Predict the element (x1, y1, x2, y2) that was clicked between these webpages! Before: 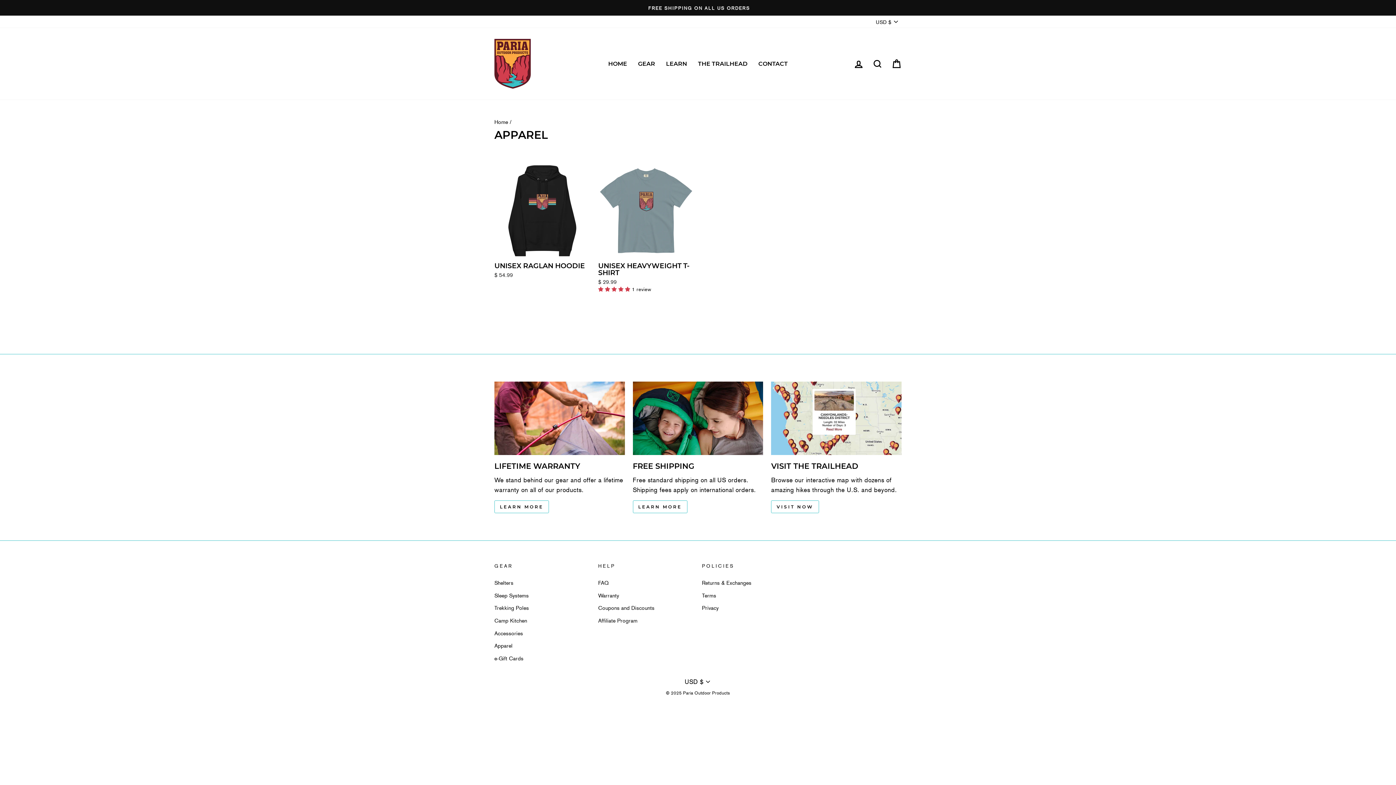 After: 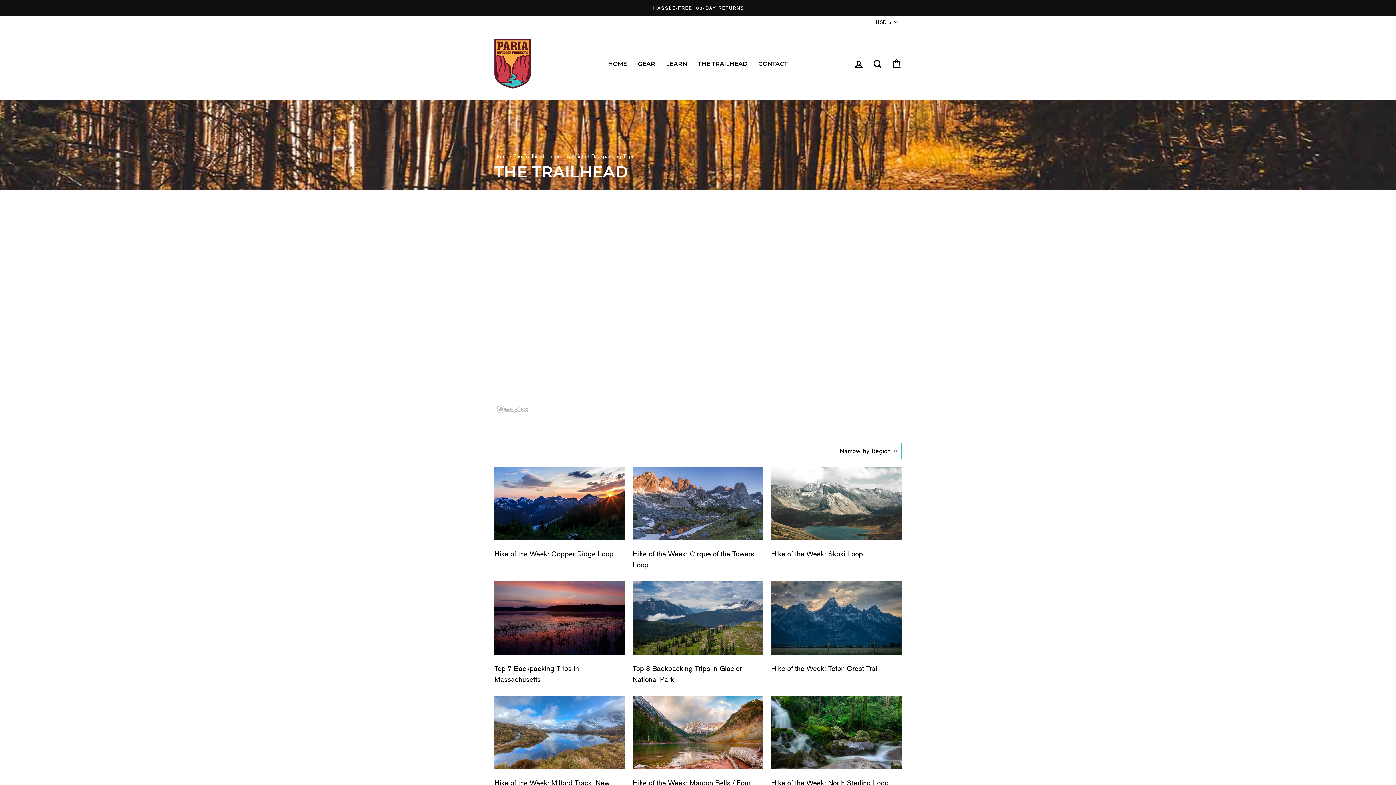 Action: label: THE TRAILHEAD bbox: (692, 58, 753, 69)